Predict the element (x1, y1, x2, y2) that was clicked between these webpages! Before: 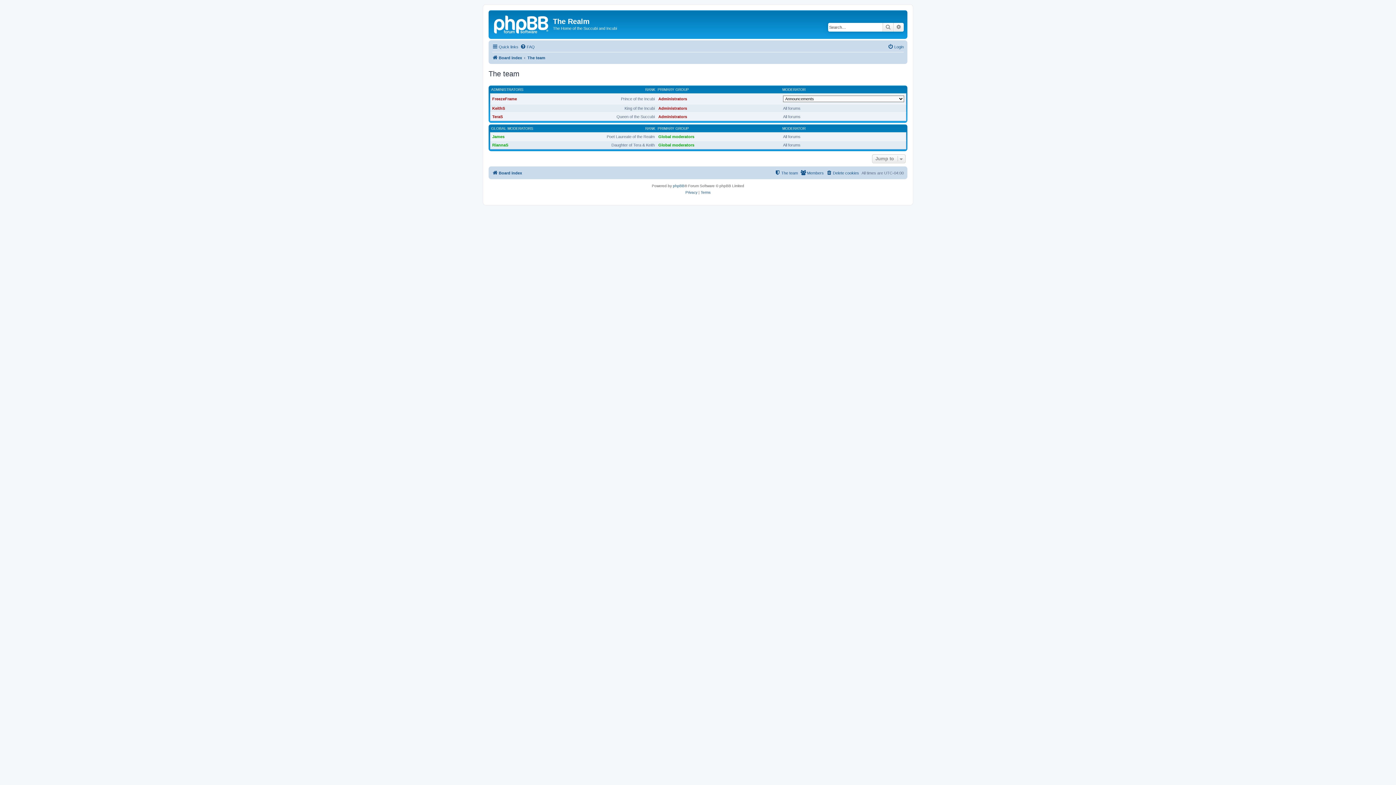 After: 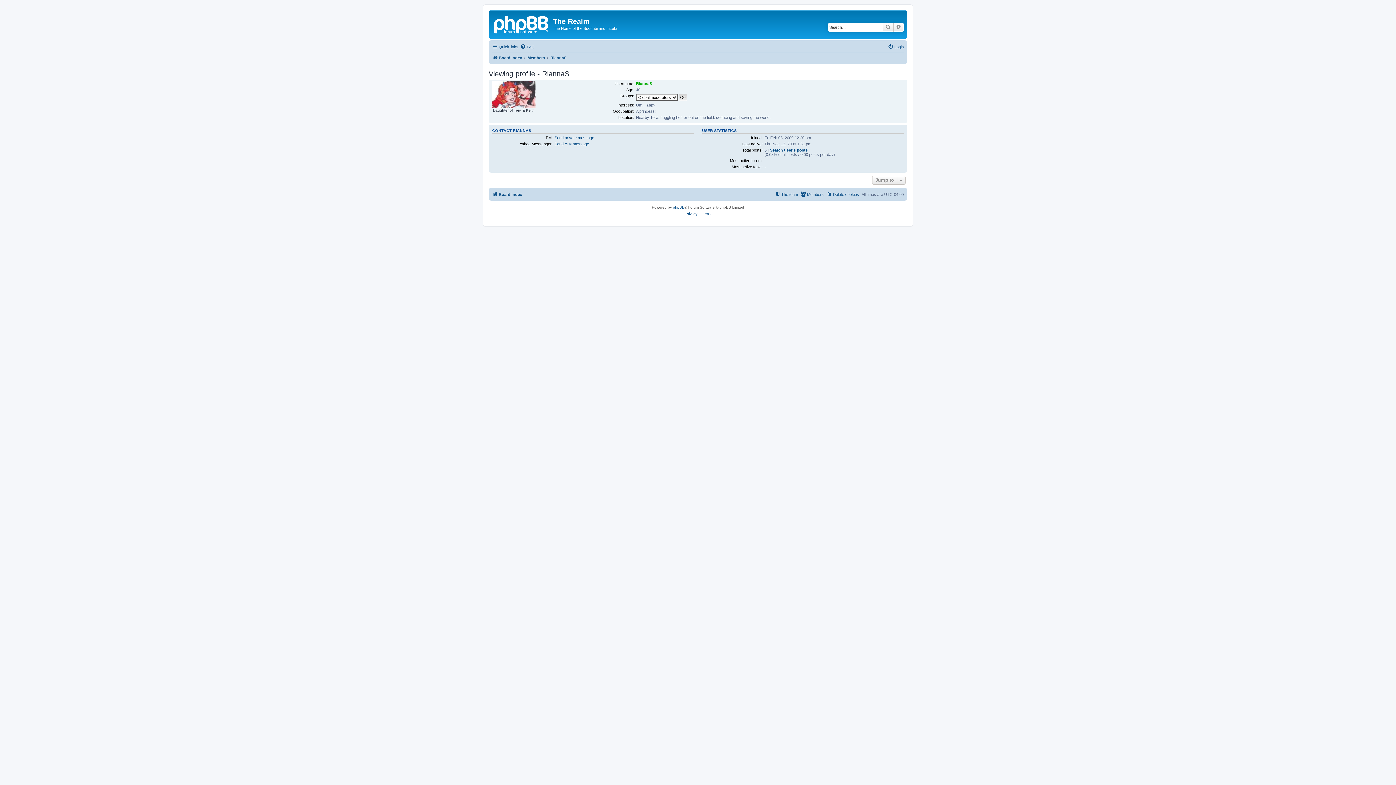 Action: label: RiannaS bbox: (492, 142, 508, 147)